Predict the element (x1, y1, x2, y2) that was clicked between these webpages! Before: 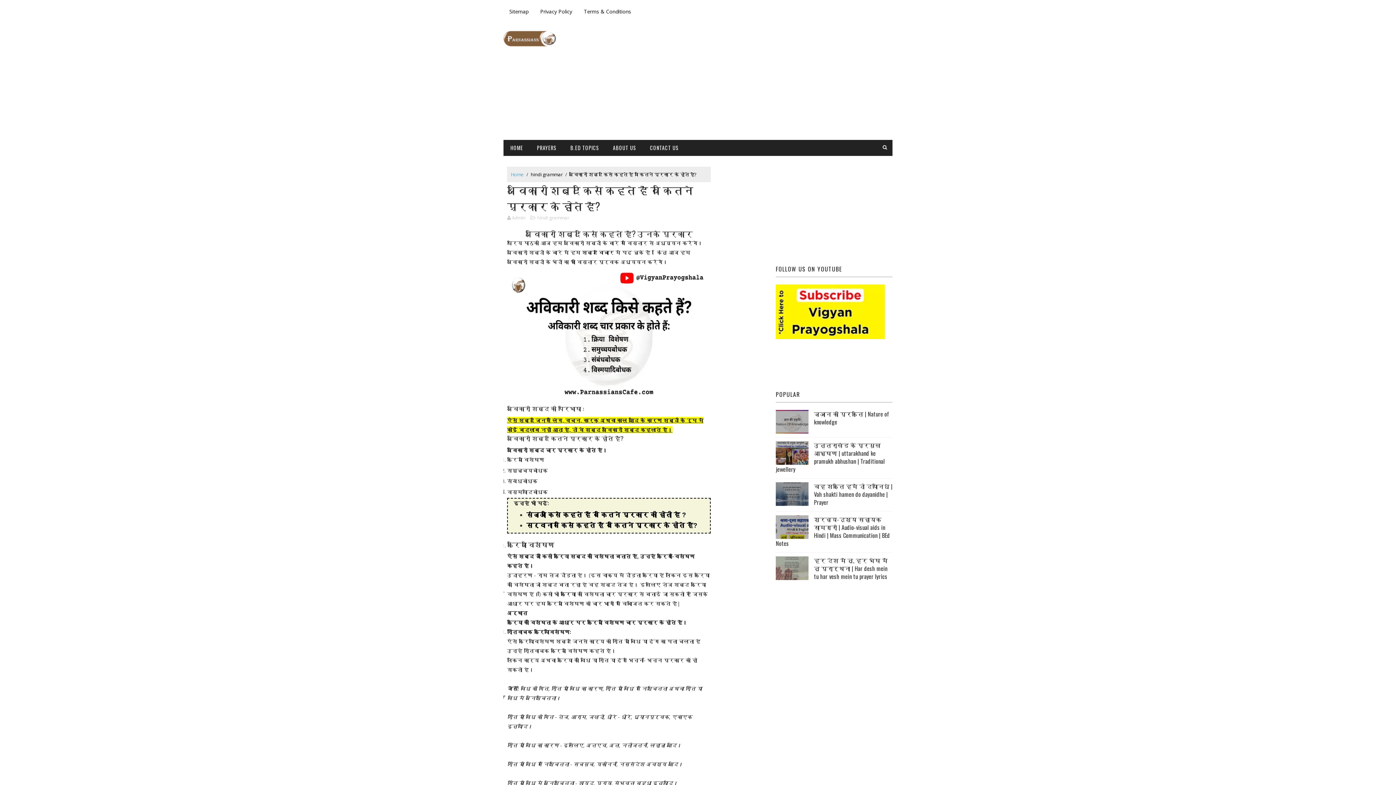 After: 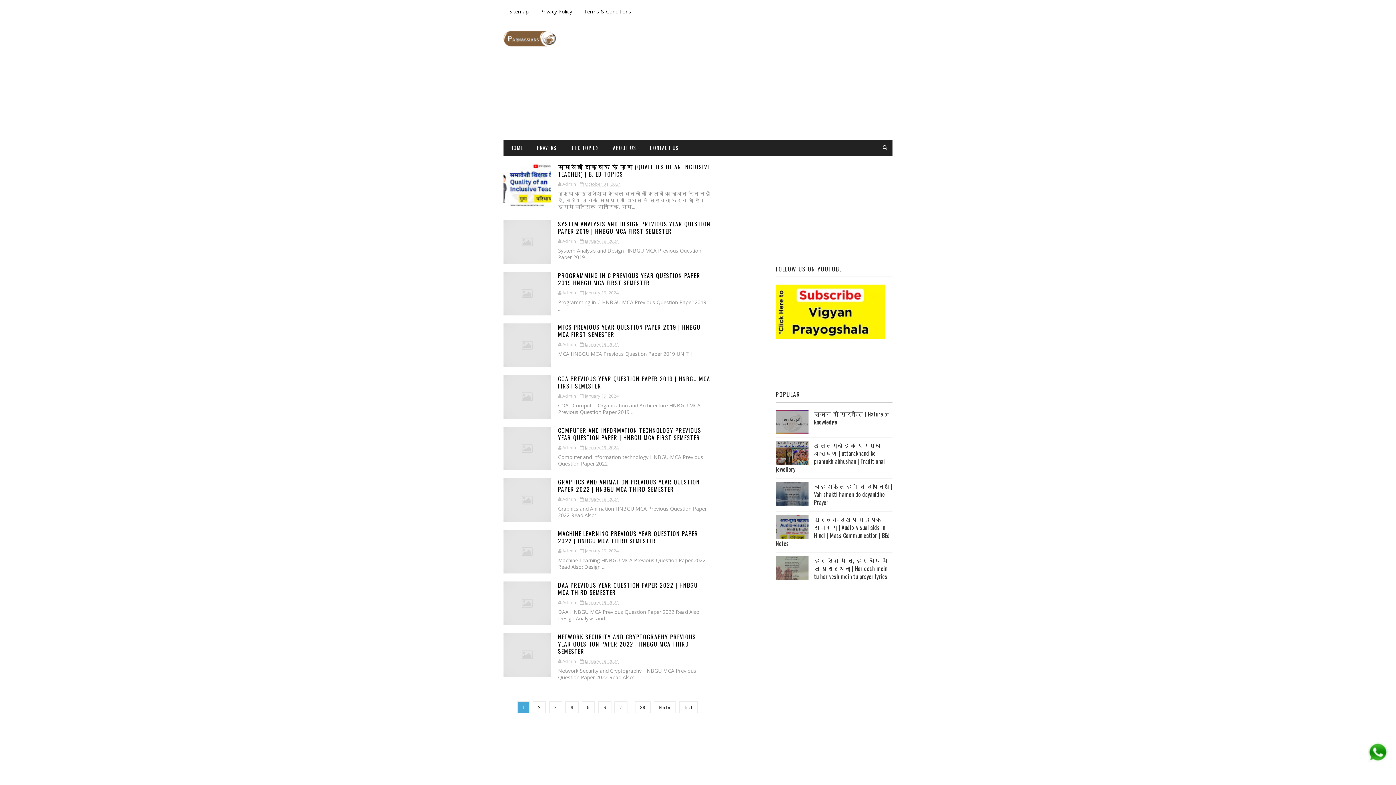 Action: label: HOME bbox: (503, 140, 530, 156)